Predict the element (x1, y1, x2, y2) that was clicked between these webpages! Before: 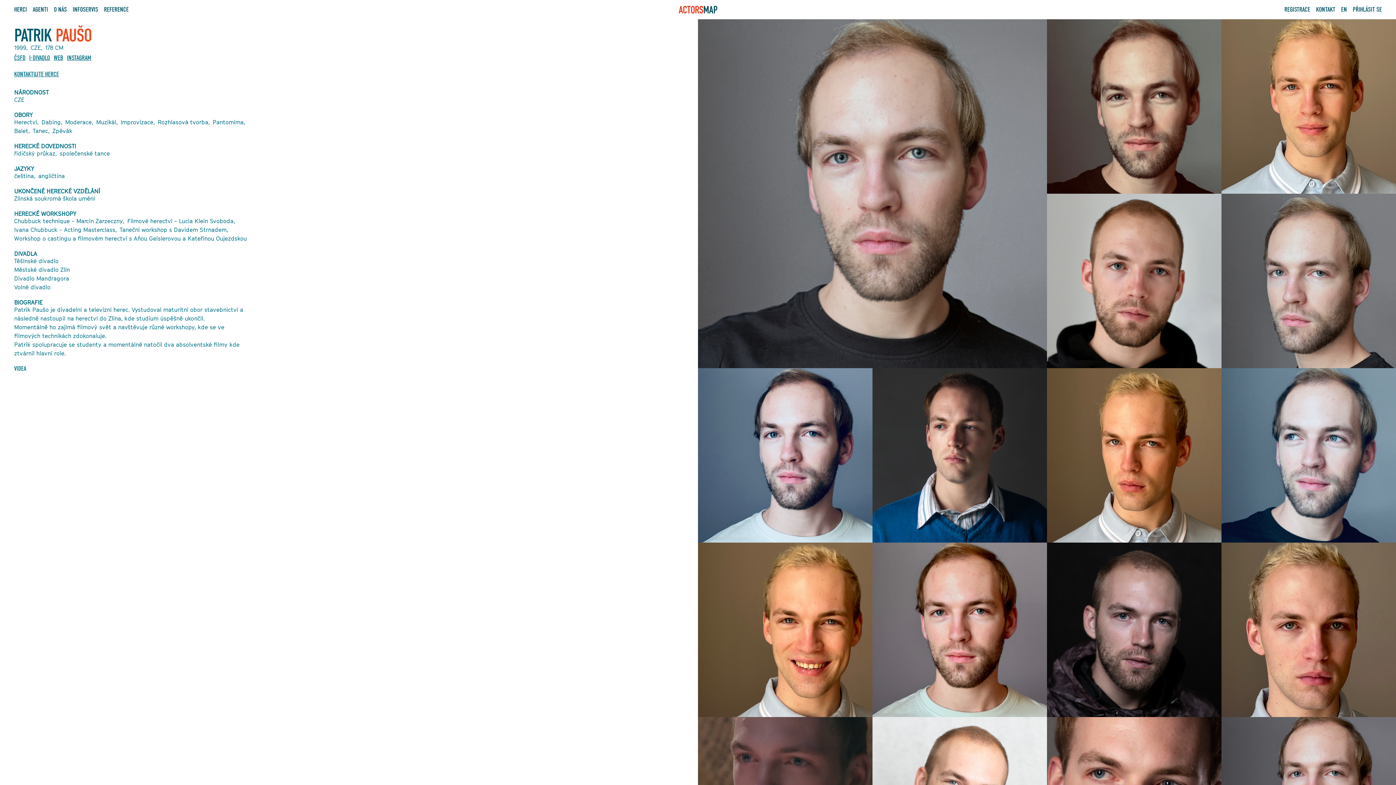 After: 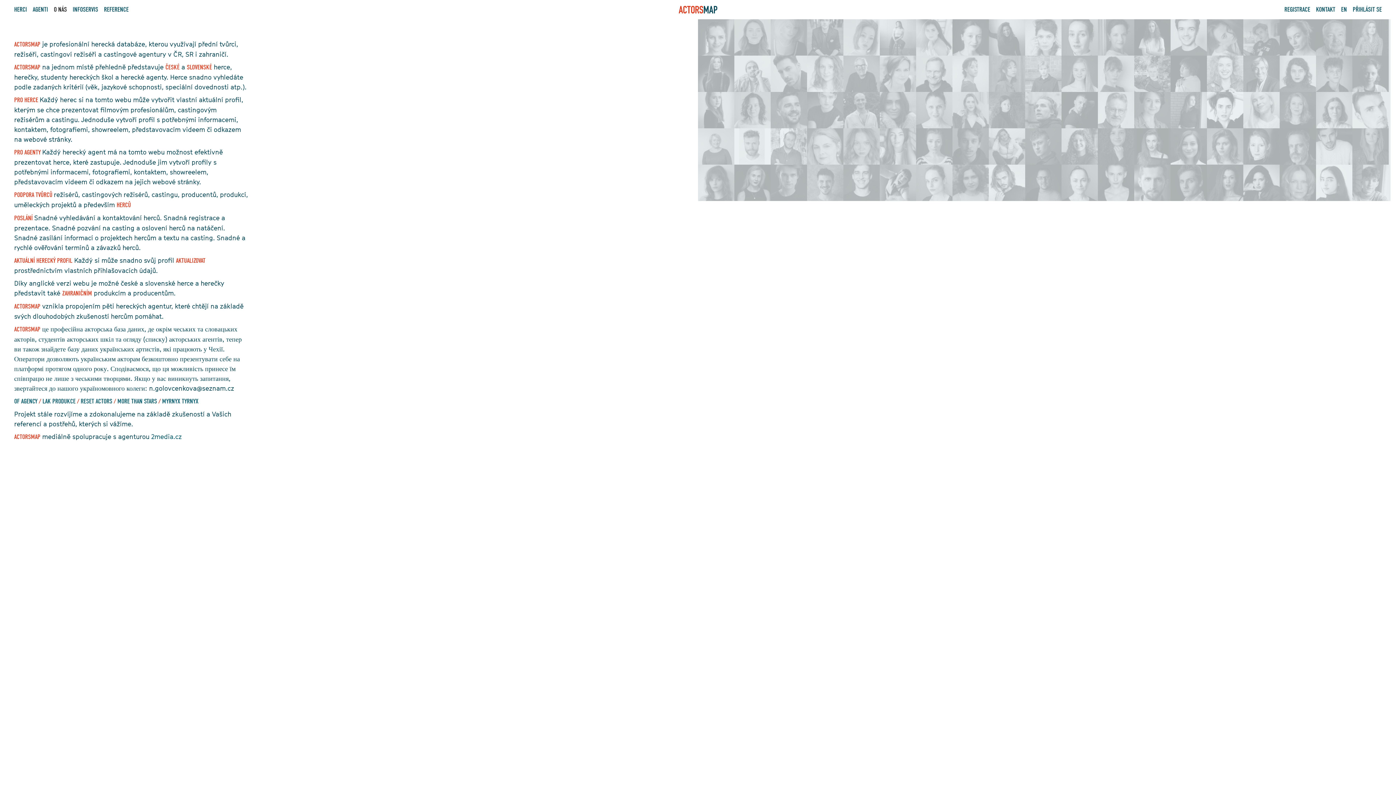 Action: label: O NÁS bbox: (50, 1, 69, 17)